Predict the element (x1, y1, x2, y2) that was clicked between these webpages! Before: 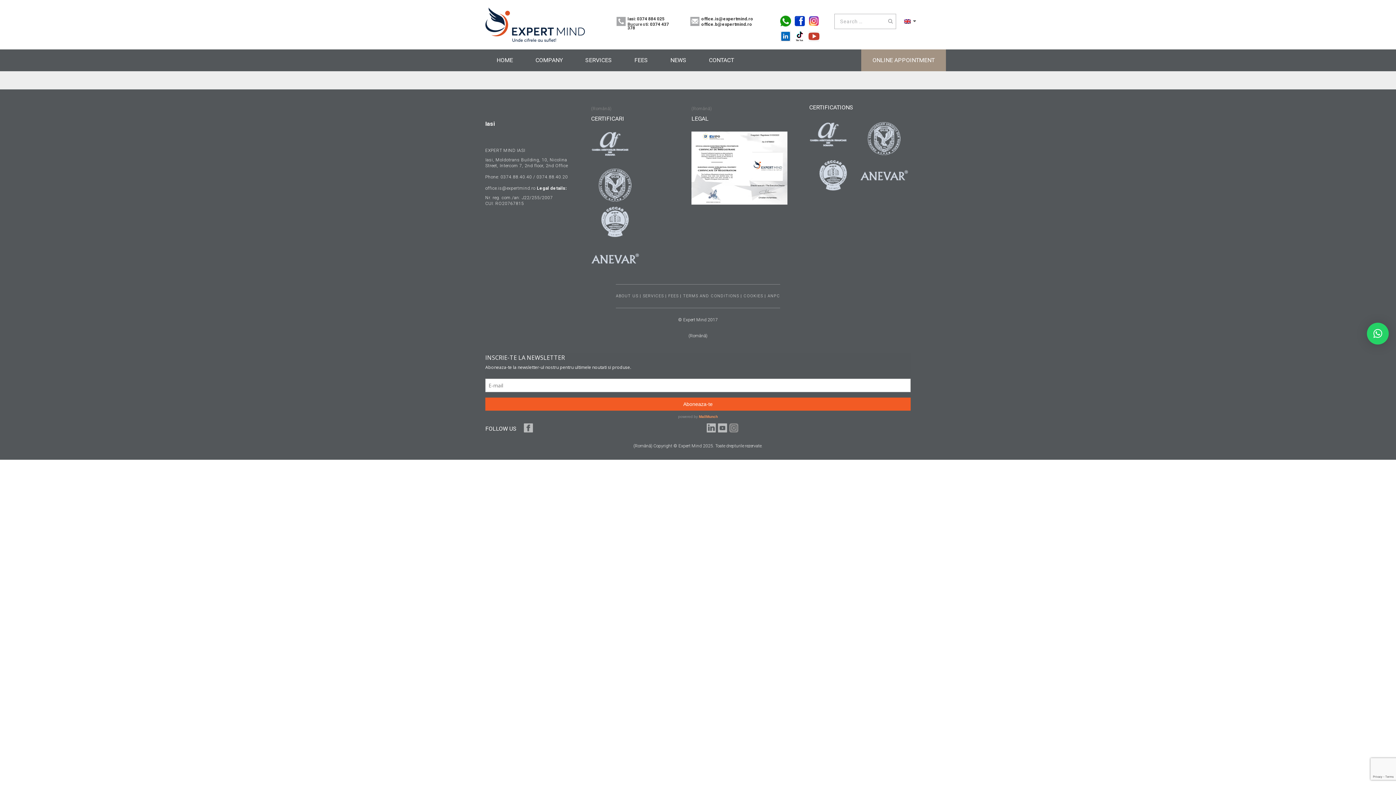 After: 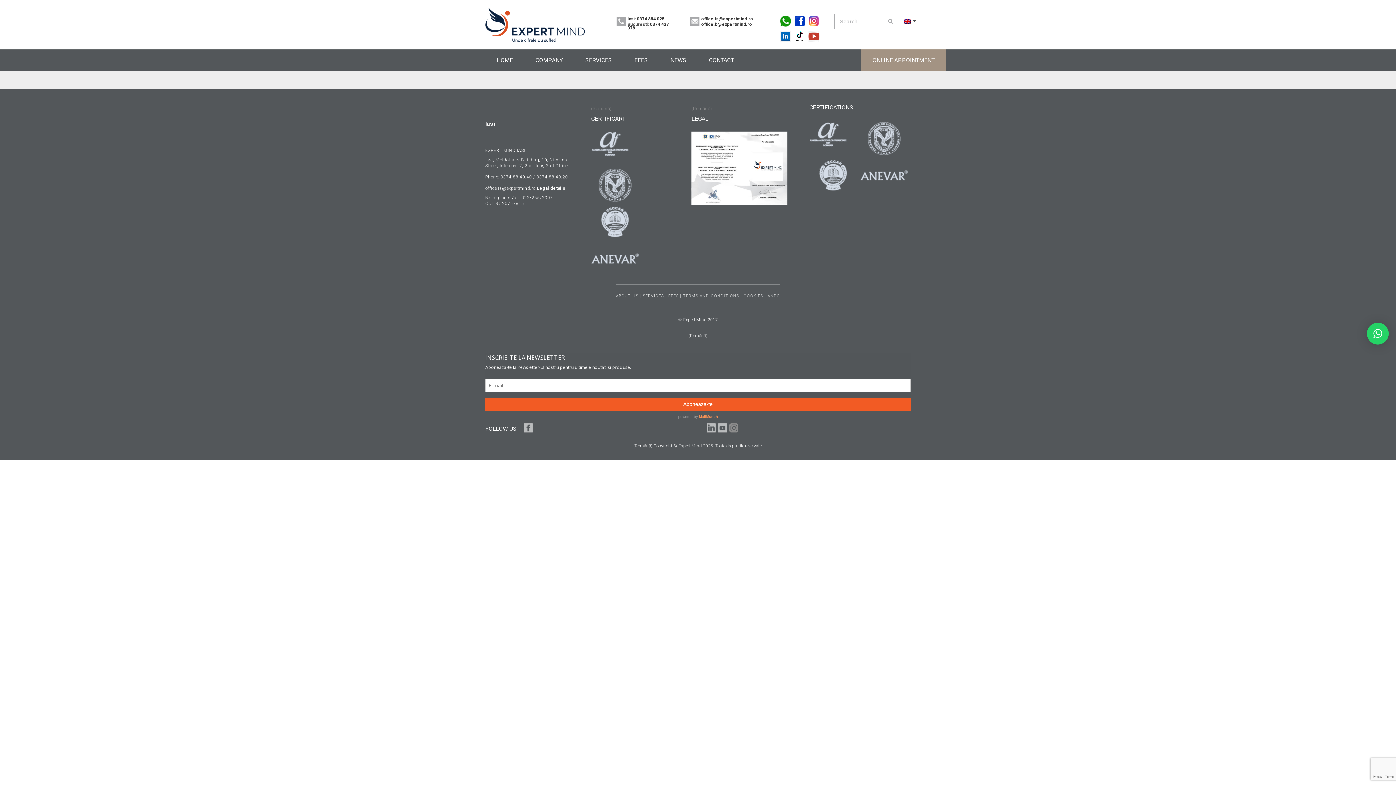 Action: bbox: (778, 17, 791, 23)